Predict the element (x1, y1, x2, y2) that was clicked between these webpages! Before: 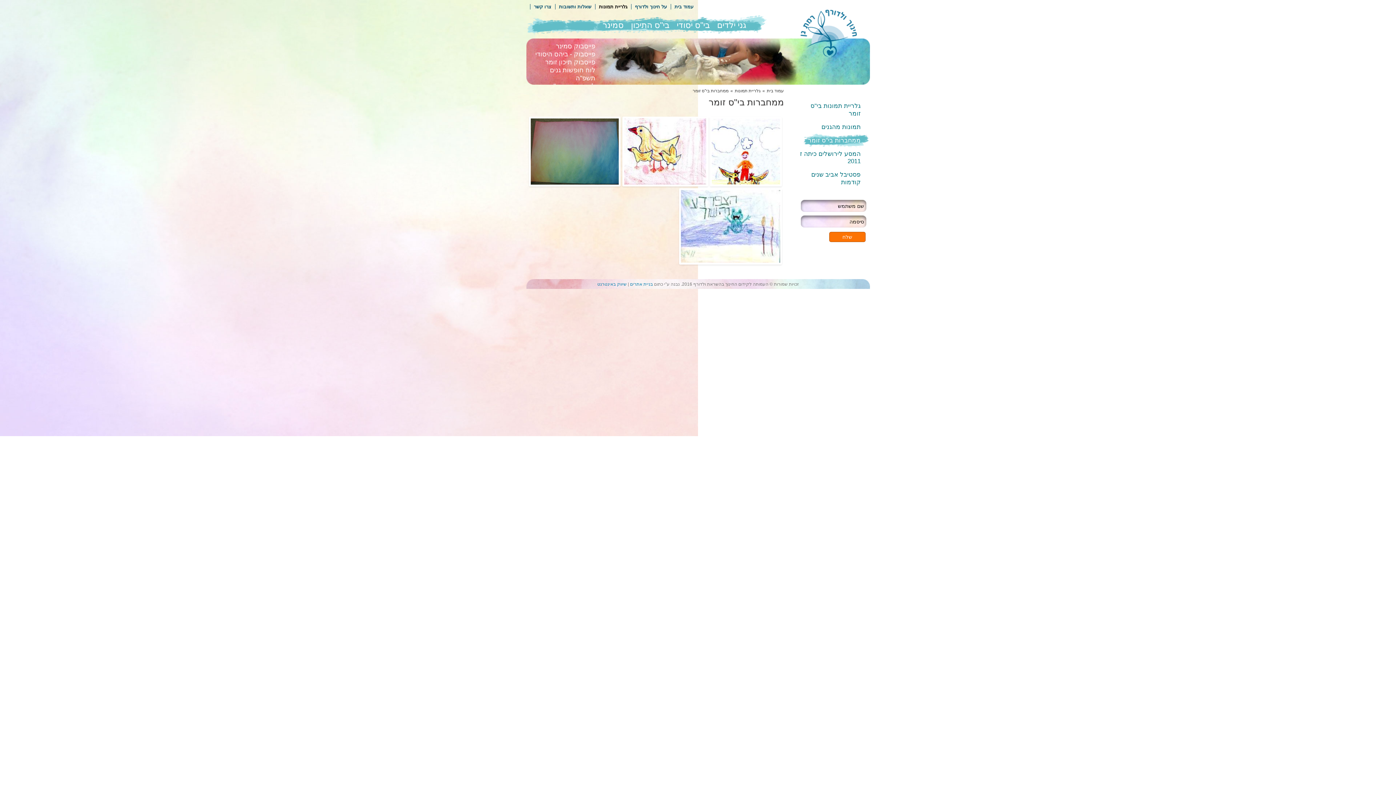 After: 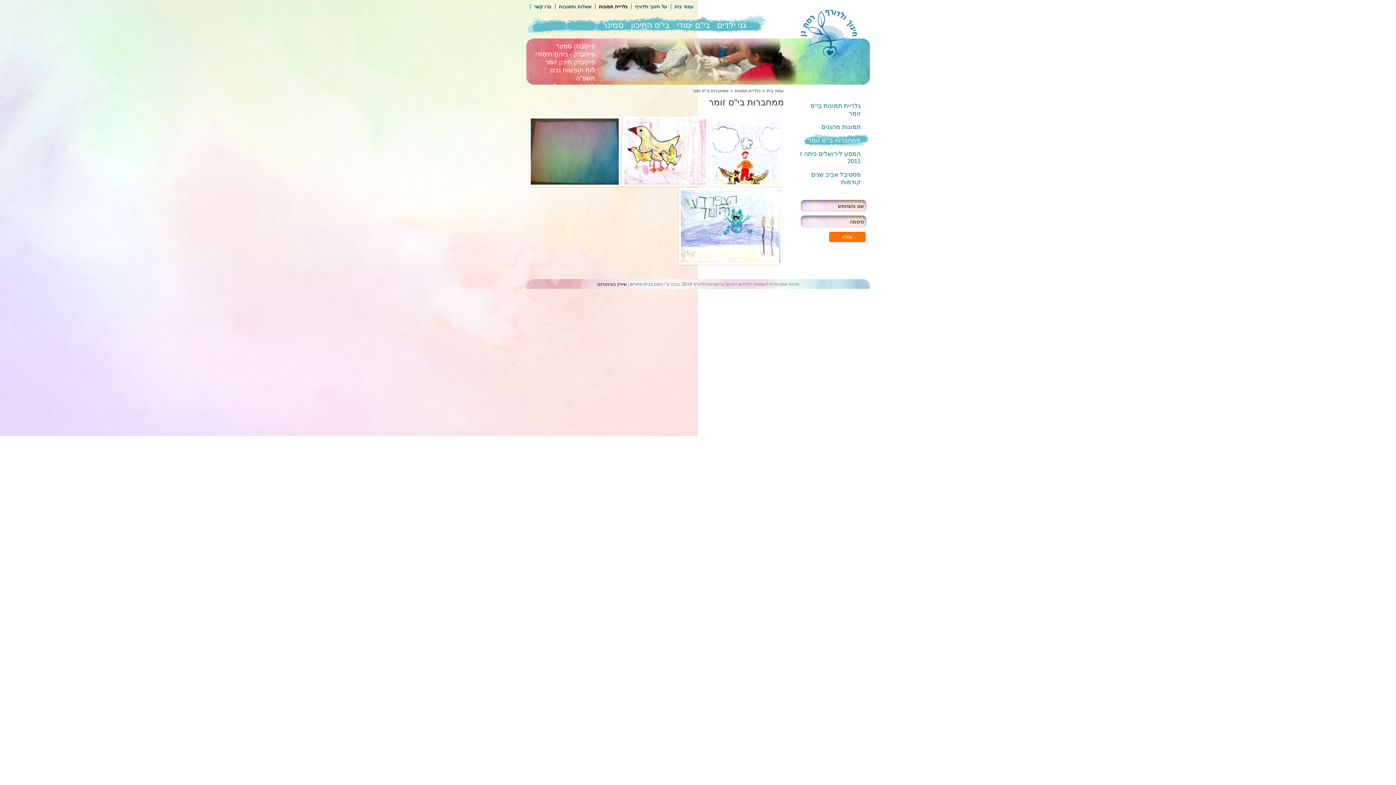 Action: bbox: (597, 281, 626, 286) label: שיווק באינטרנט